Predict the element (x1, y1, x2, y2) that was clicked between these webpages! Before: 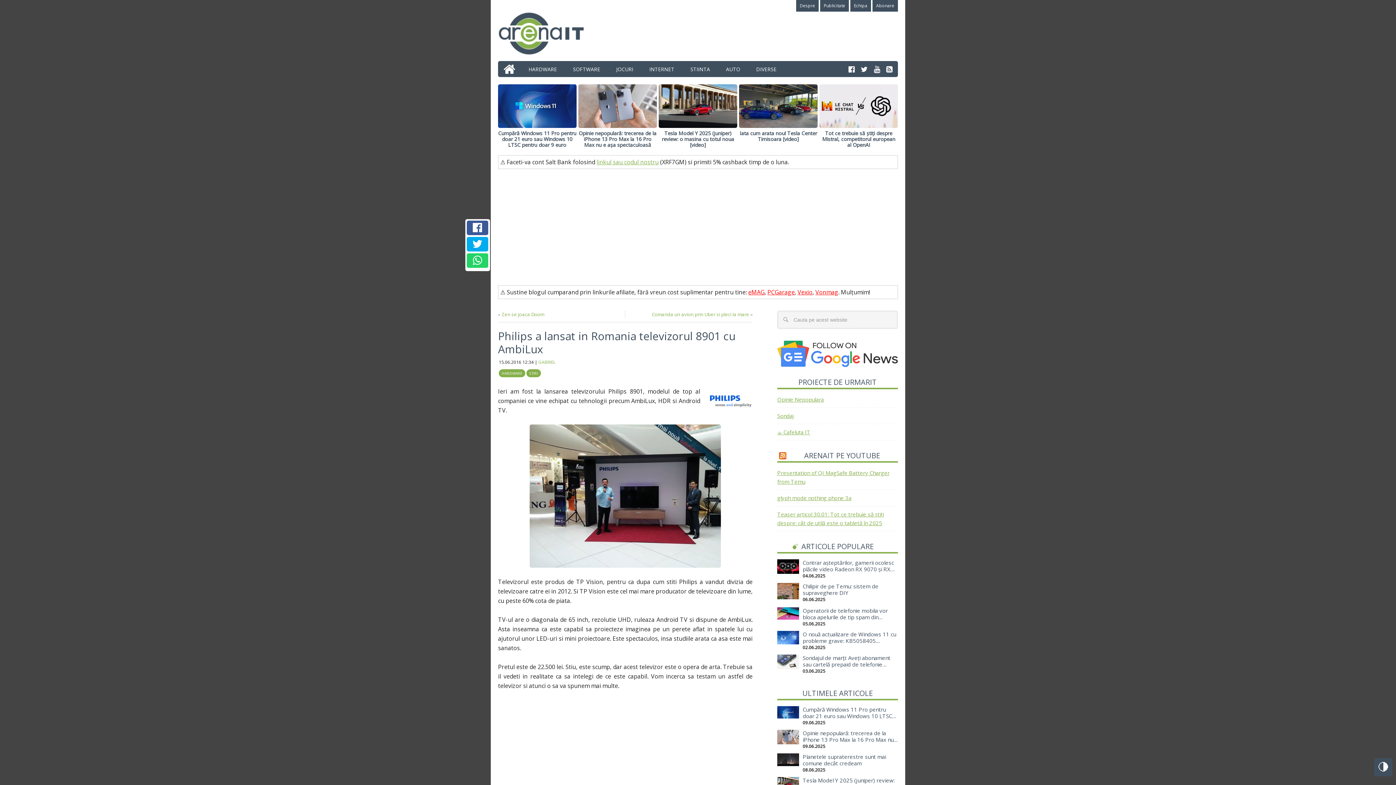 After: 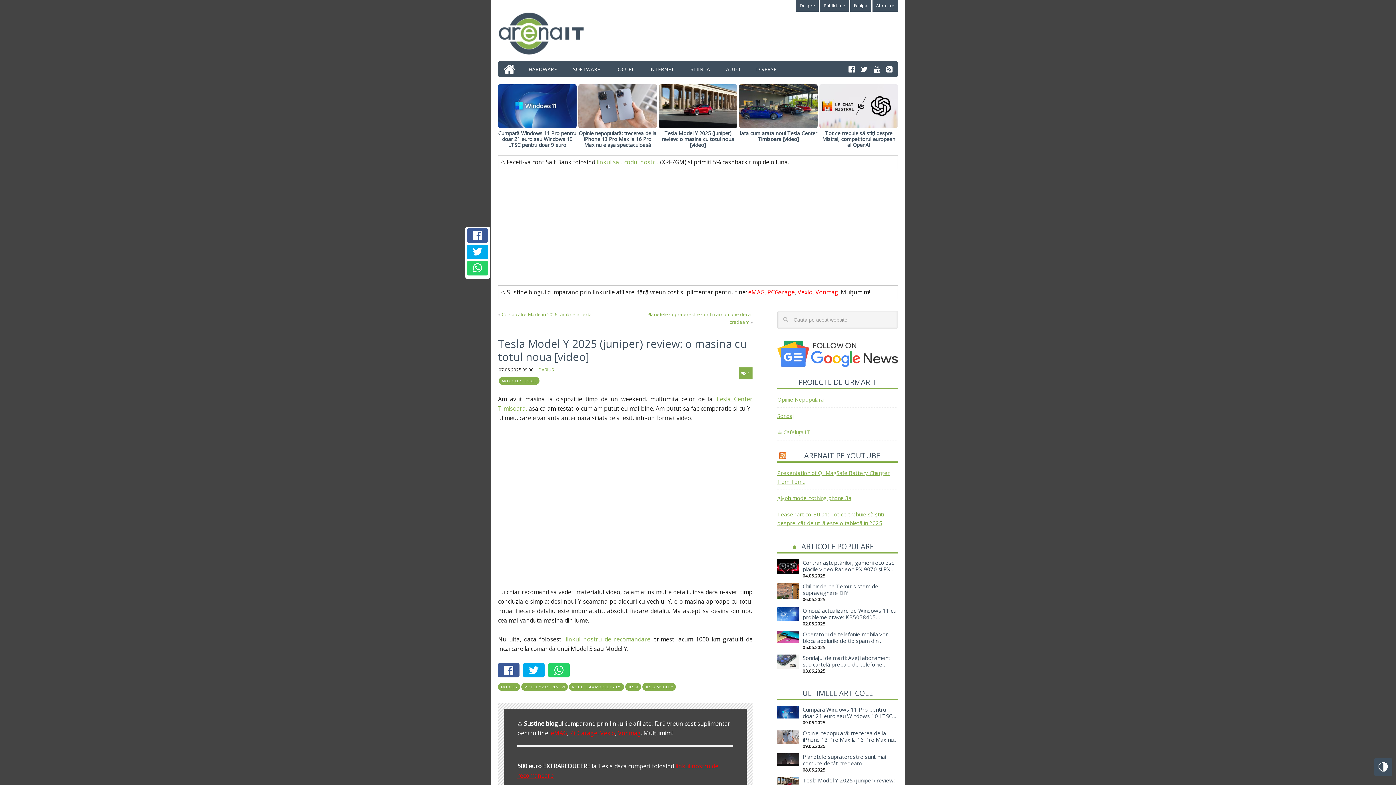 Action: bbox: (777, 777, 799, 789)